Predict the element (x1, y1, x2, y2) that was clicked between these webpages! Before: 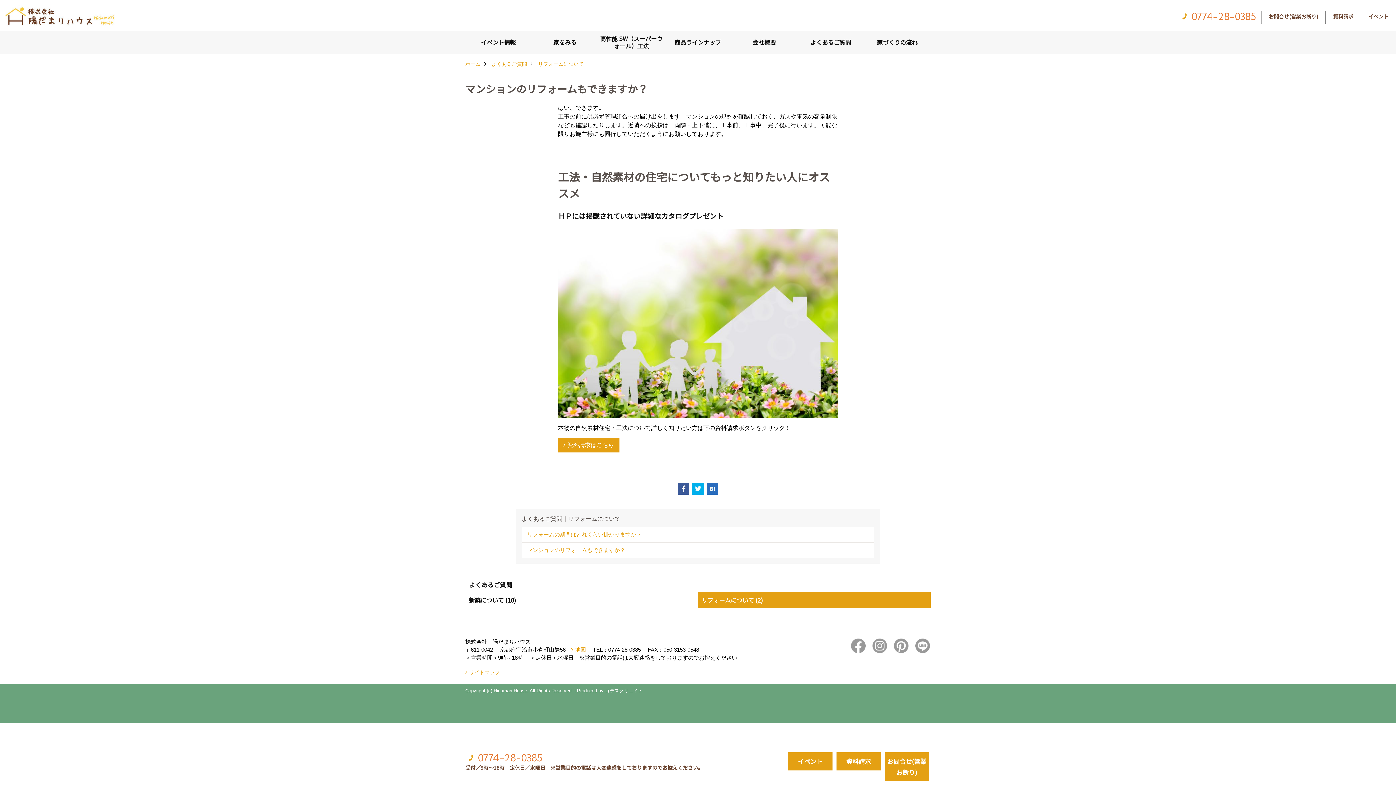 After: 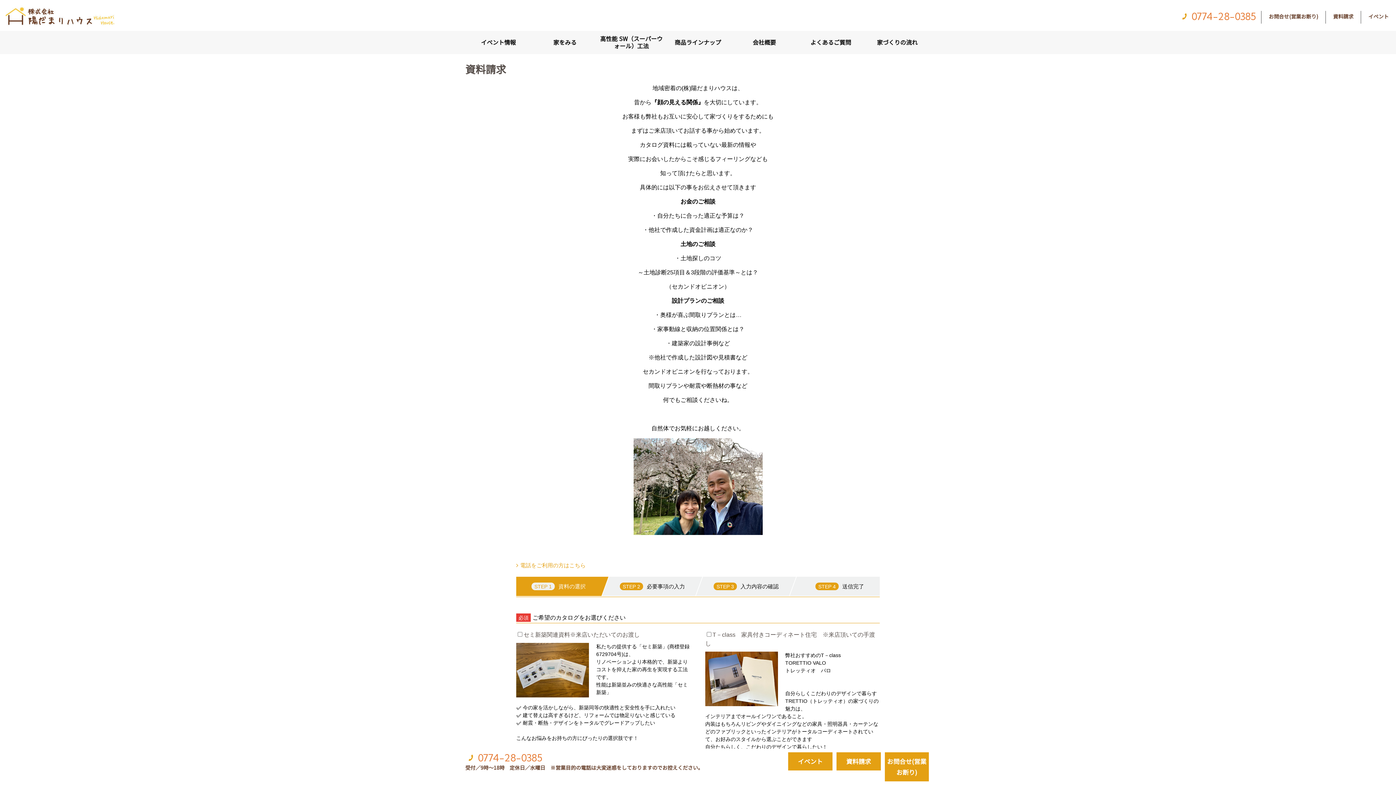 Action: label: 資料請求 bbox: (836, 752, 880, 770)